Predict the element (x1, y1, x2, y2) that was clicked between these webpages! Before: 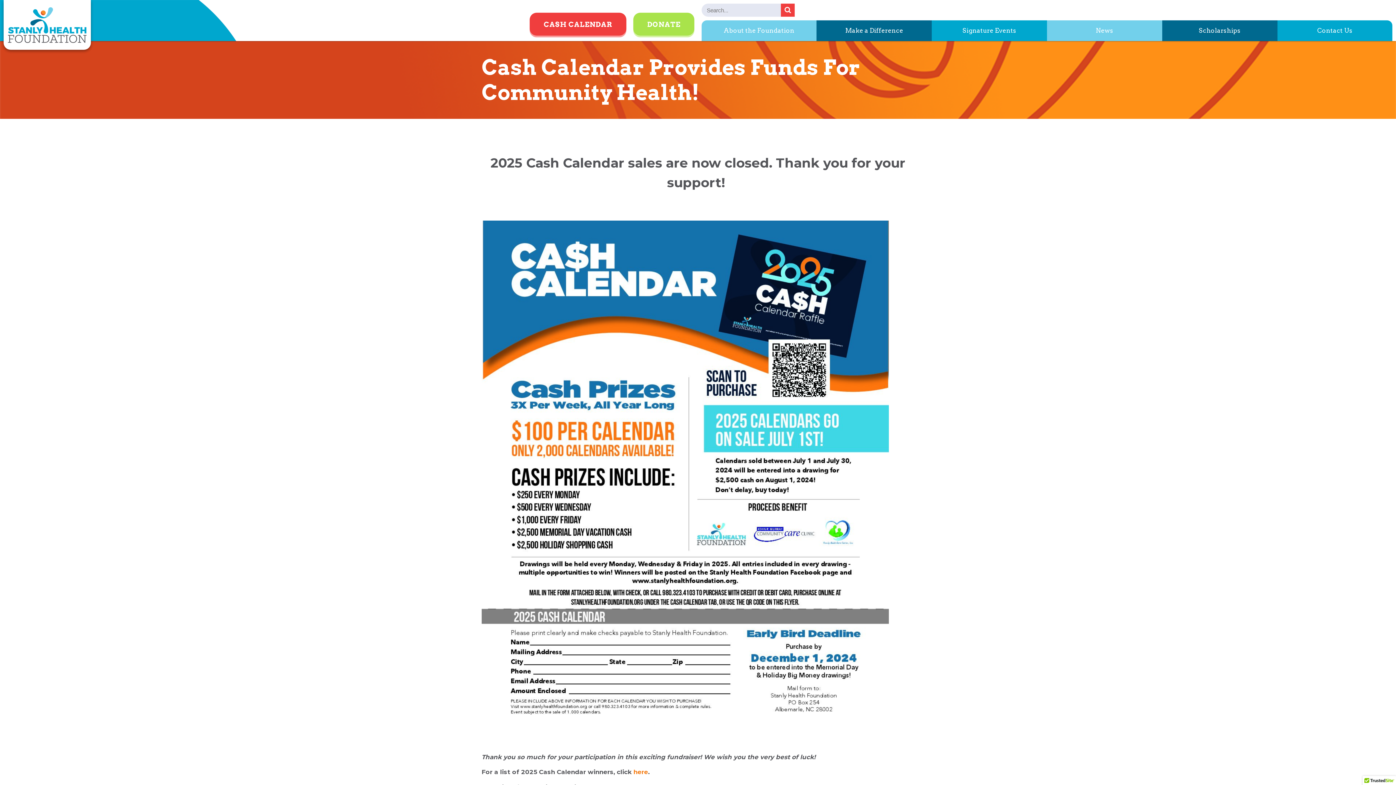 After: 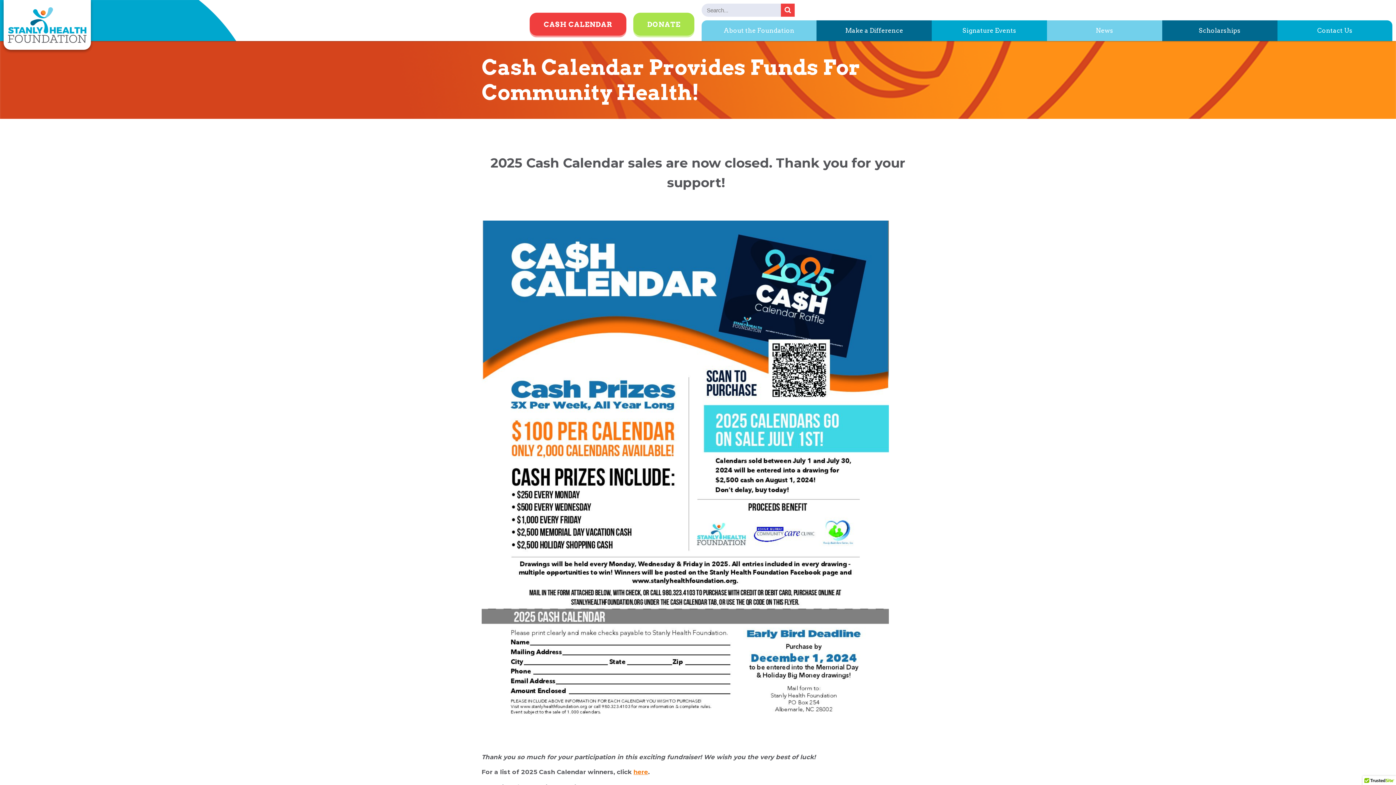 Action: bbox: (633, 768, 648, 776) label: here